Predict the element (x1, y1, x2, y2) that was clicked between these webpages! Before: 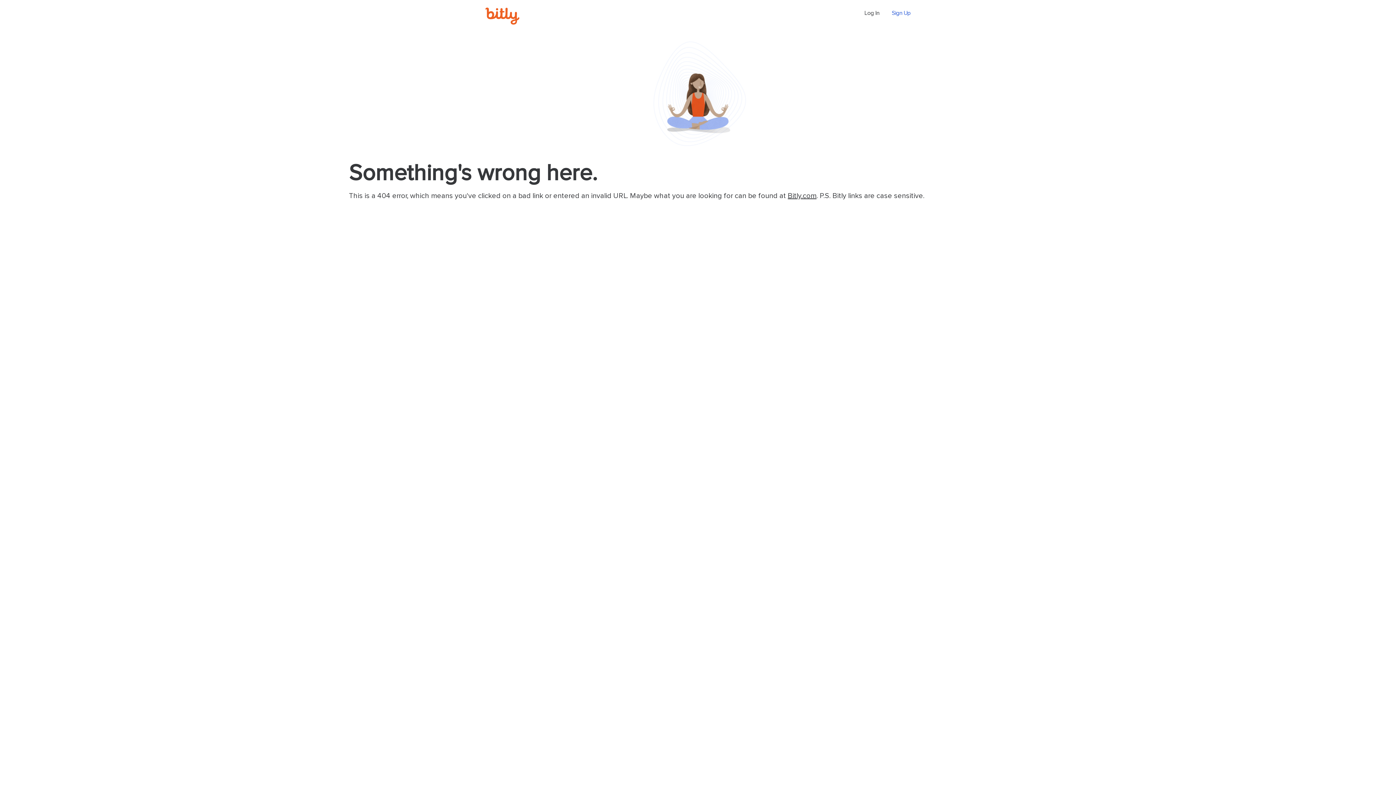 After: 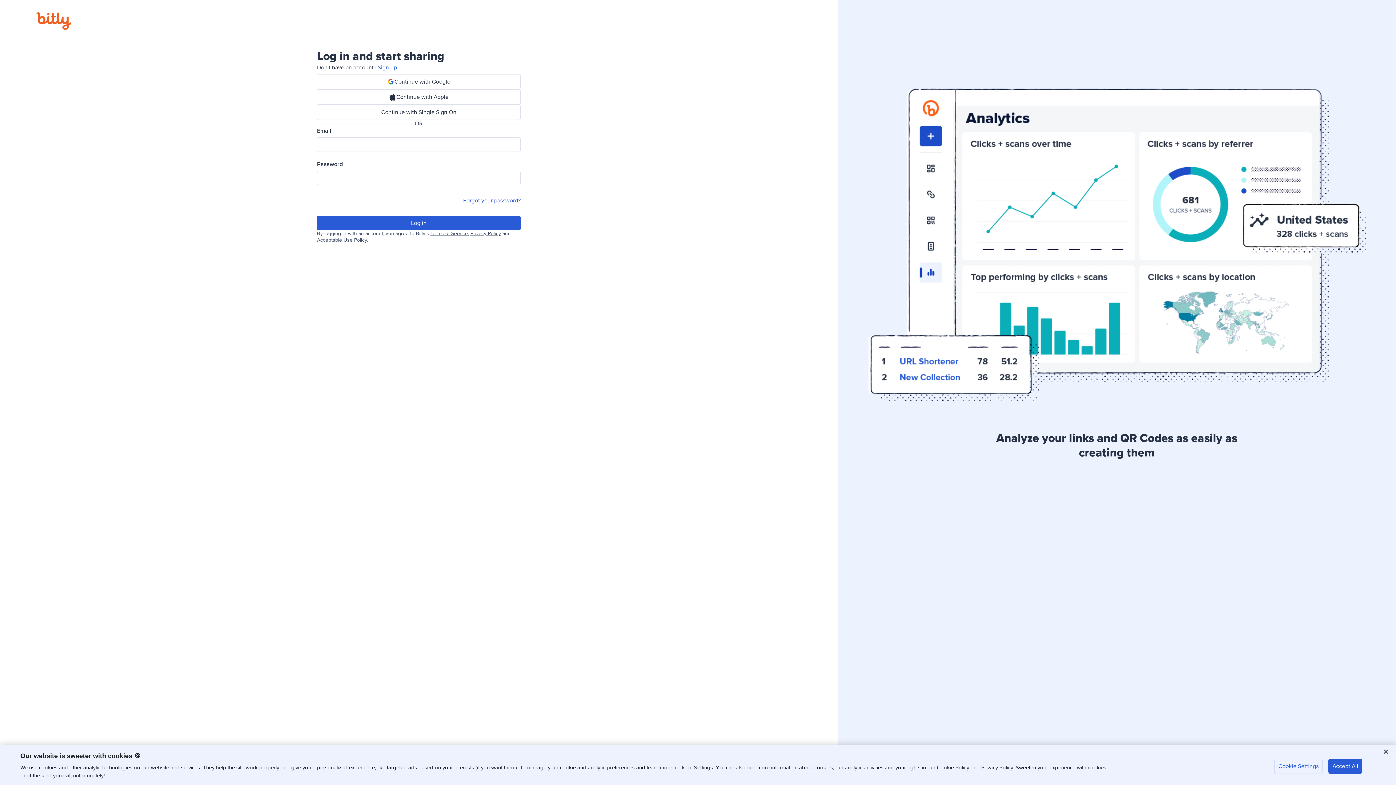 Action: bbox: (864, 10, 879, 16) label: Log In